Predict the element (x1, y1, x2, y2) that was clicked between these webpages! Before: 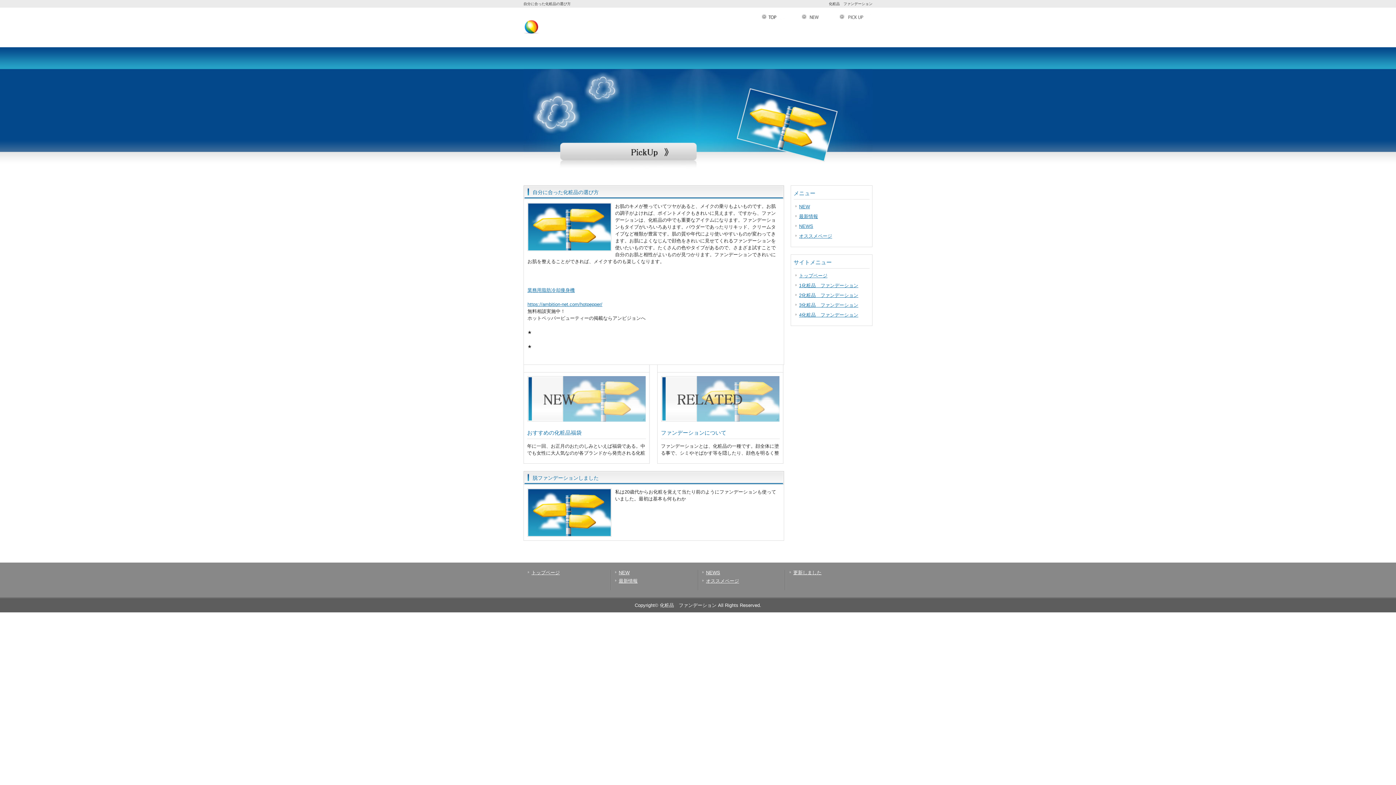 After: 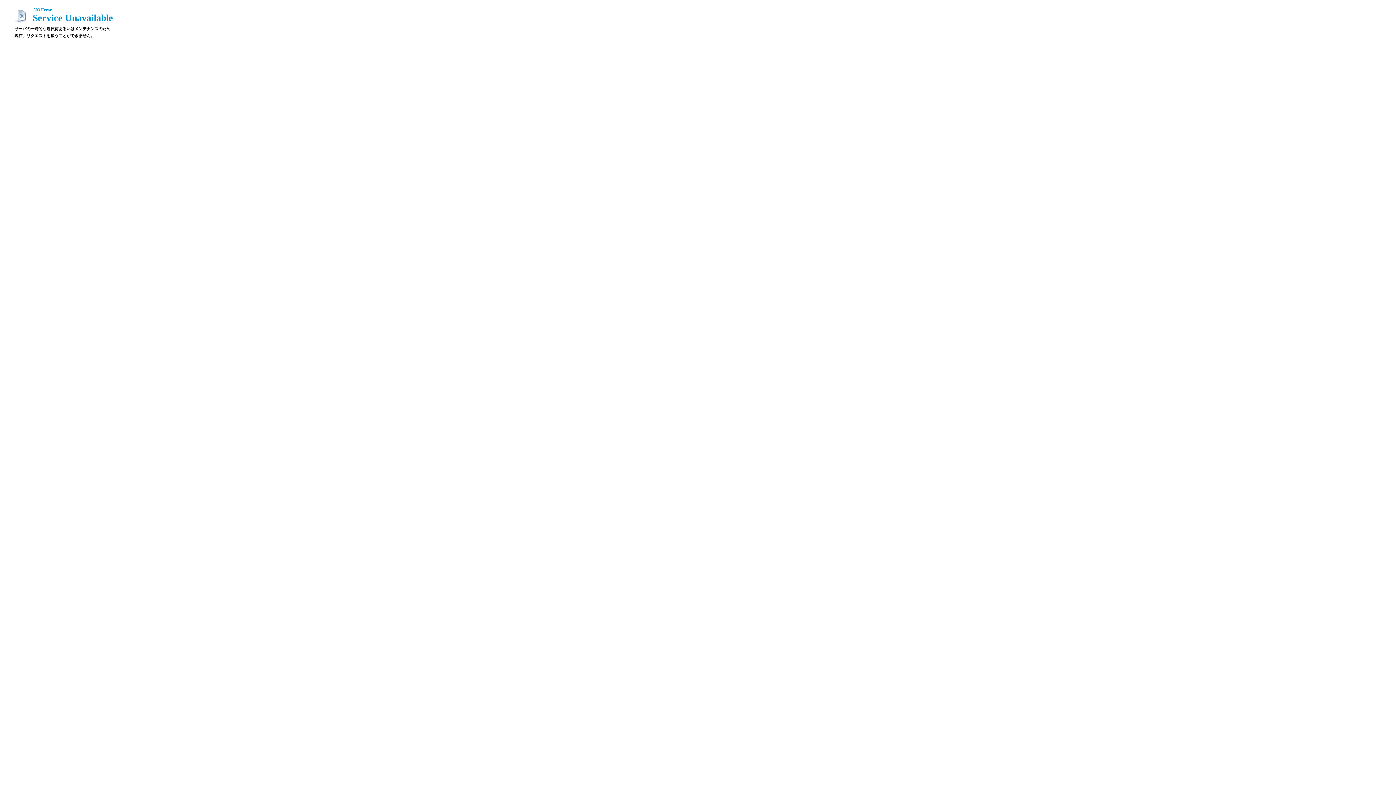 Action: bbox: (527, 301, 602, 307) label: https://ambition-net.com/hotpepper/